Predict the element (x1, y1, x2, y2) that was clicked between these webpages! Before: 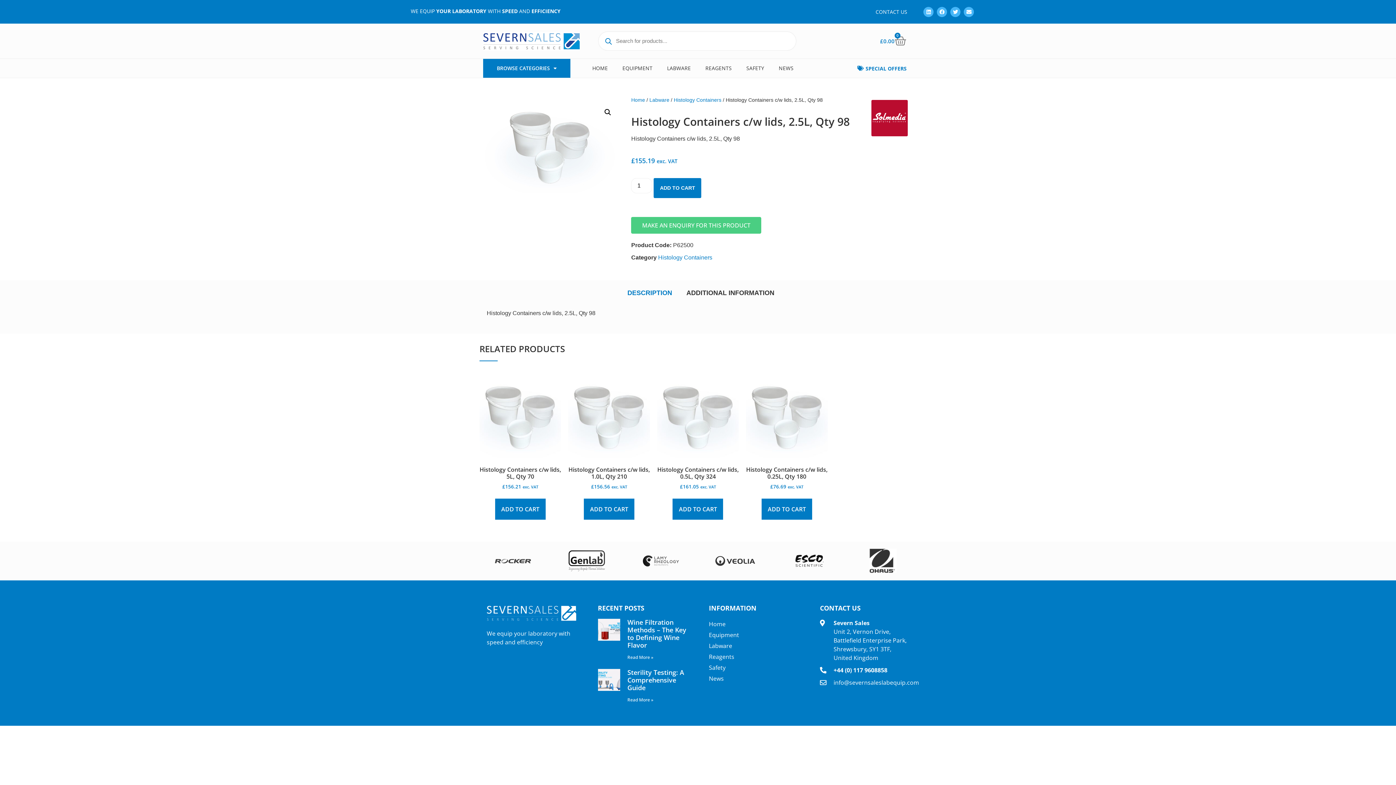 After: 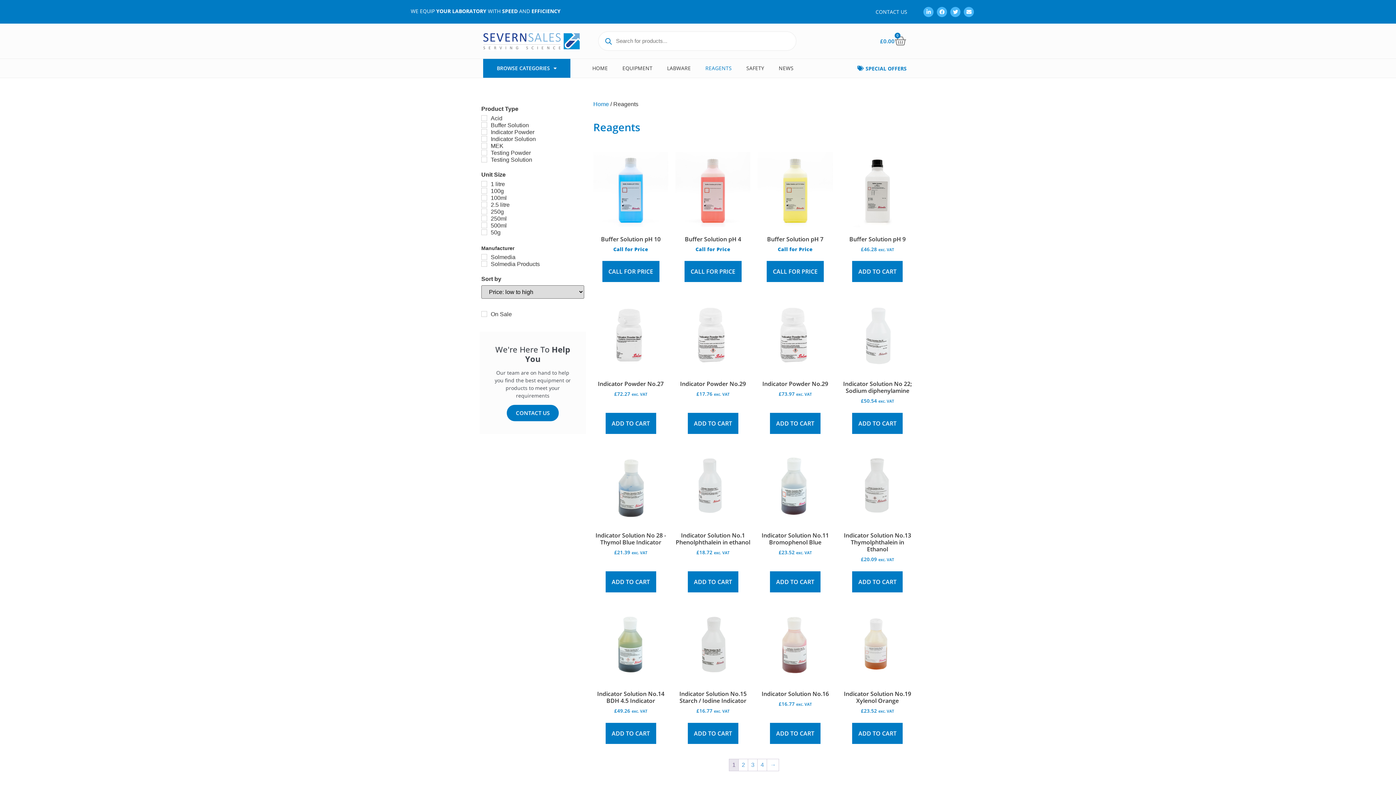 Action: label: Reagents bbox: (709, 651, 798, 662)